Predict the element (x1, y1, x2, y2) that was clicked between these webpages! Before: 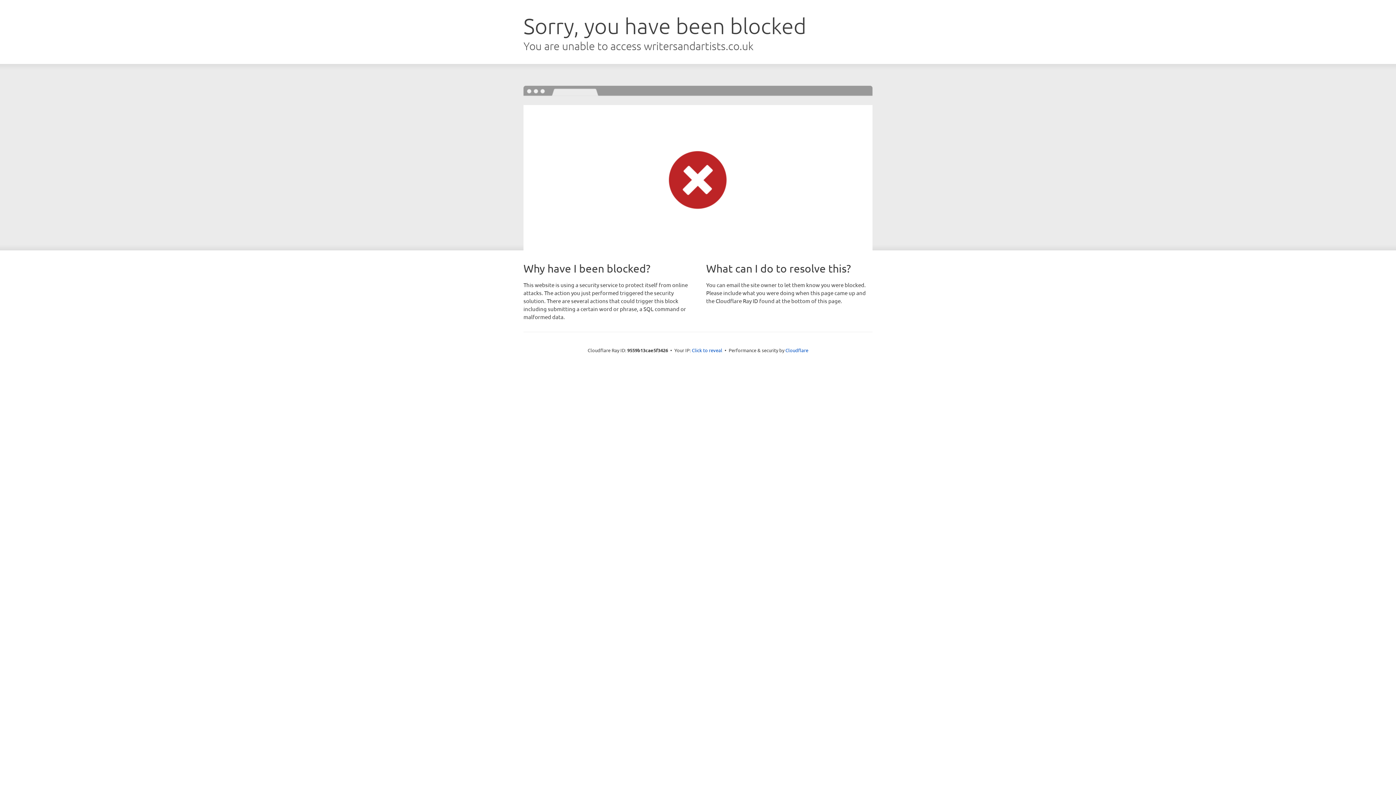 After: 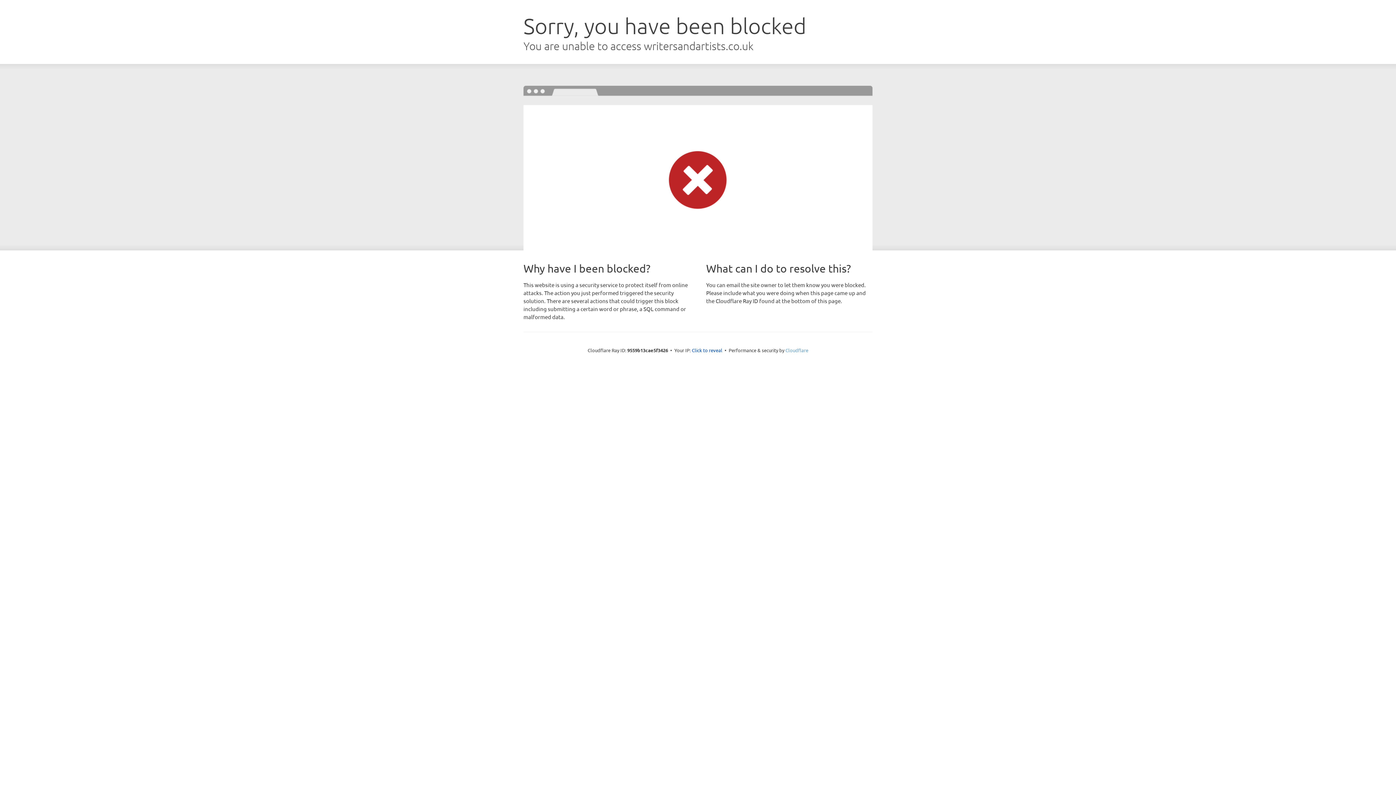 Action: label: Cloudflare bbox: (785, 347, 808, 353)